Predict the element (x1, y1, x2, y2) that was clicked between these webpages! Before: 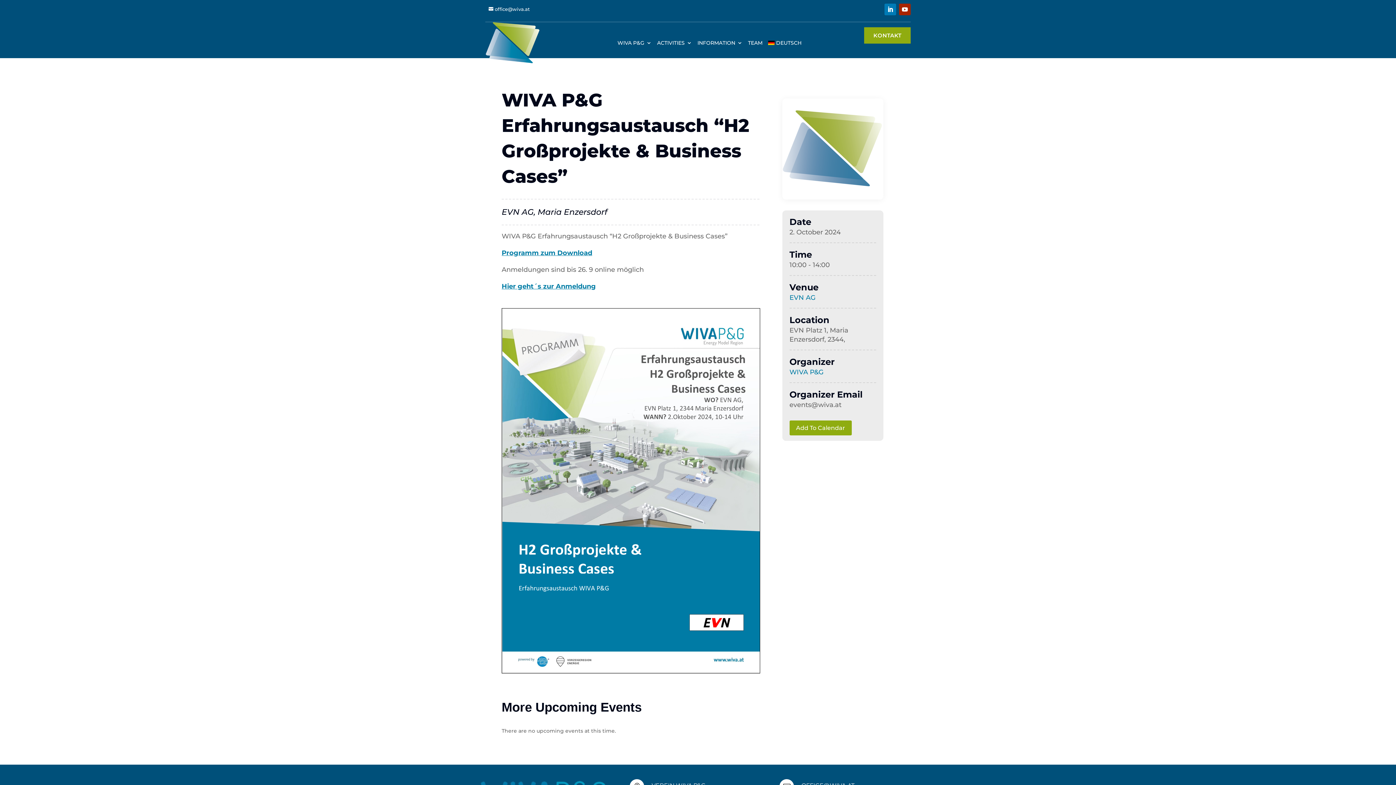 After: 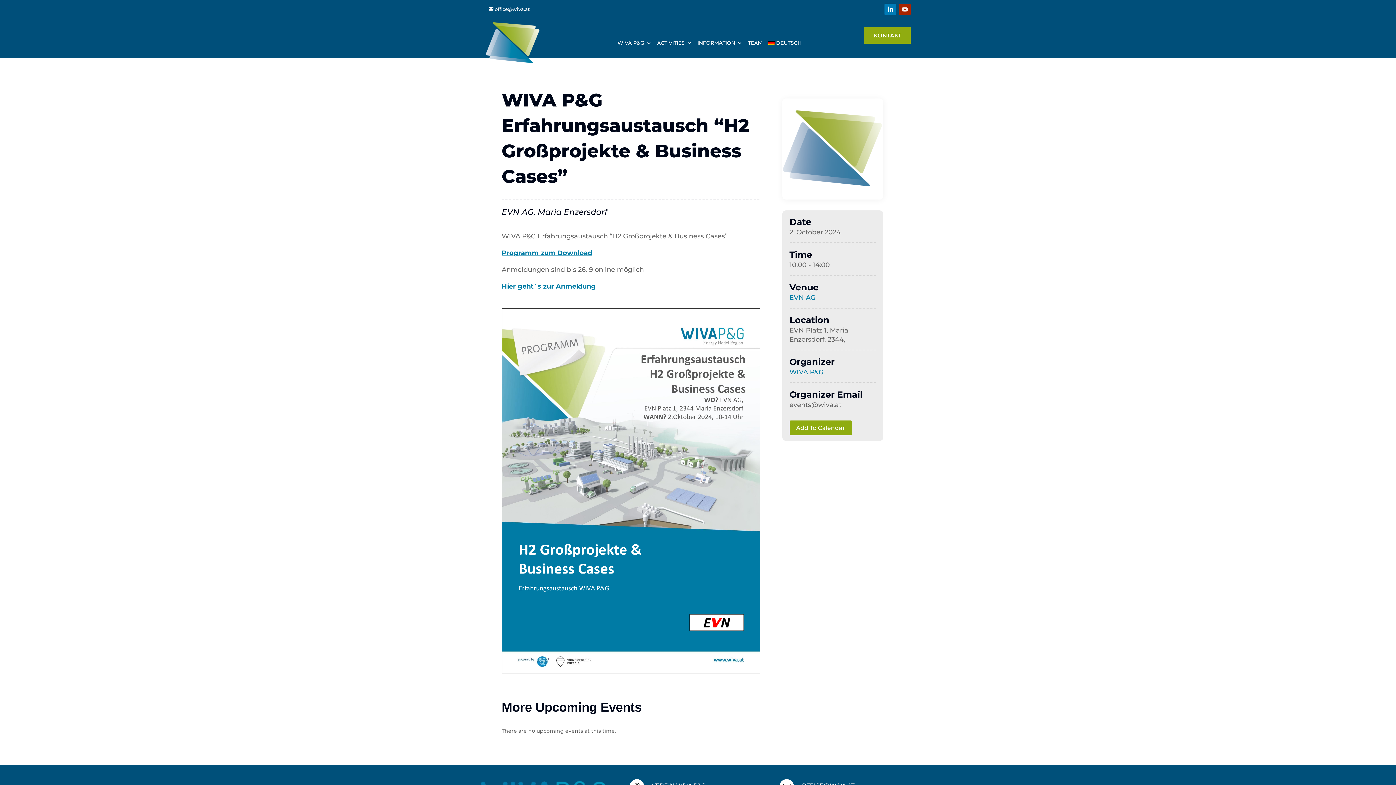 Action: bbox: (899, 3, 910, 15)